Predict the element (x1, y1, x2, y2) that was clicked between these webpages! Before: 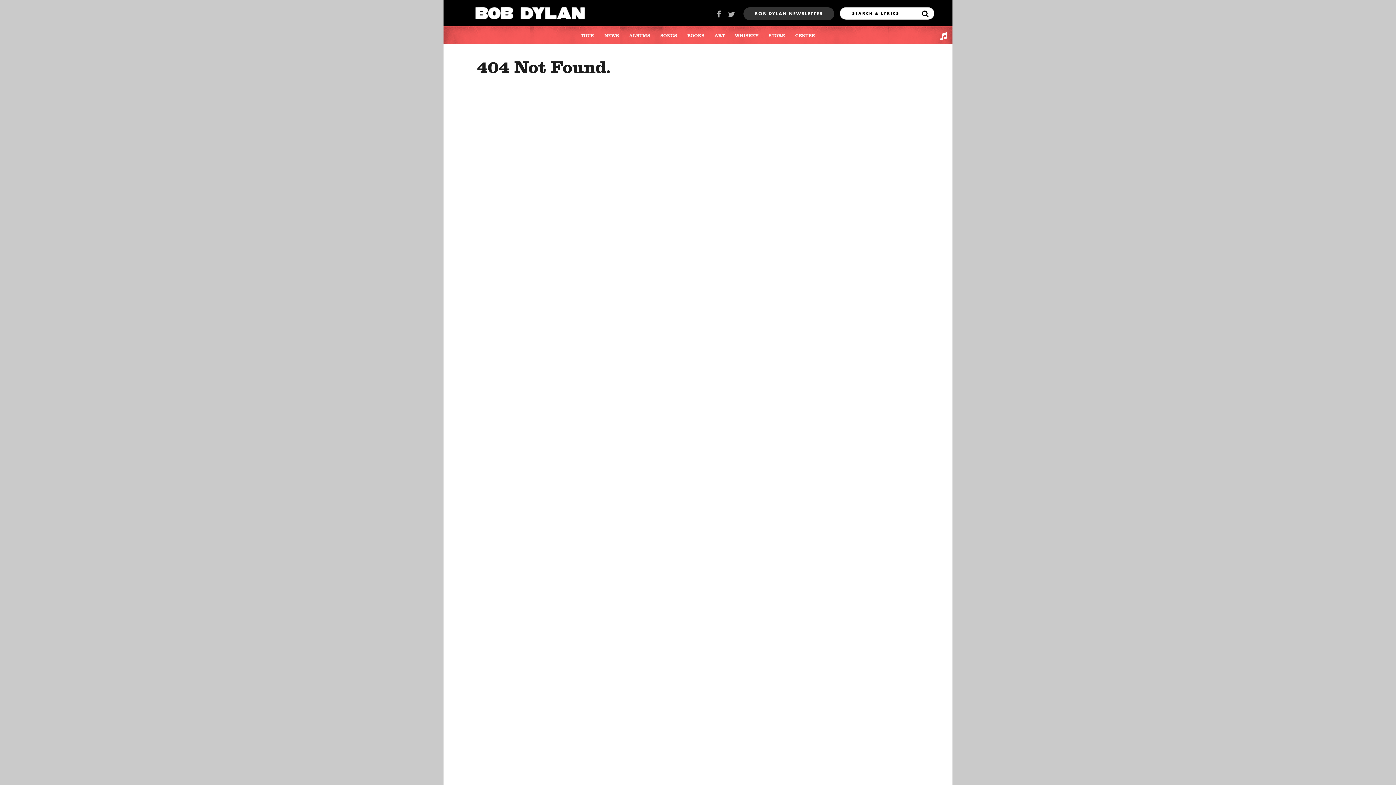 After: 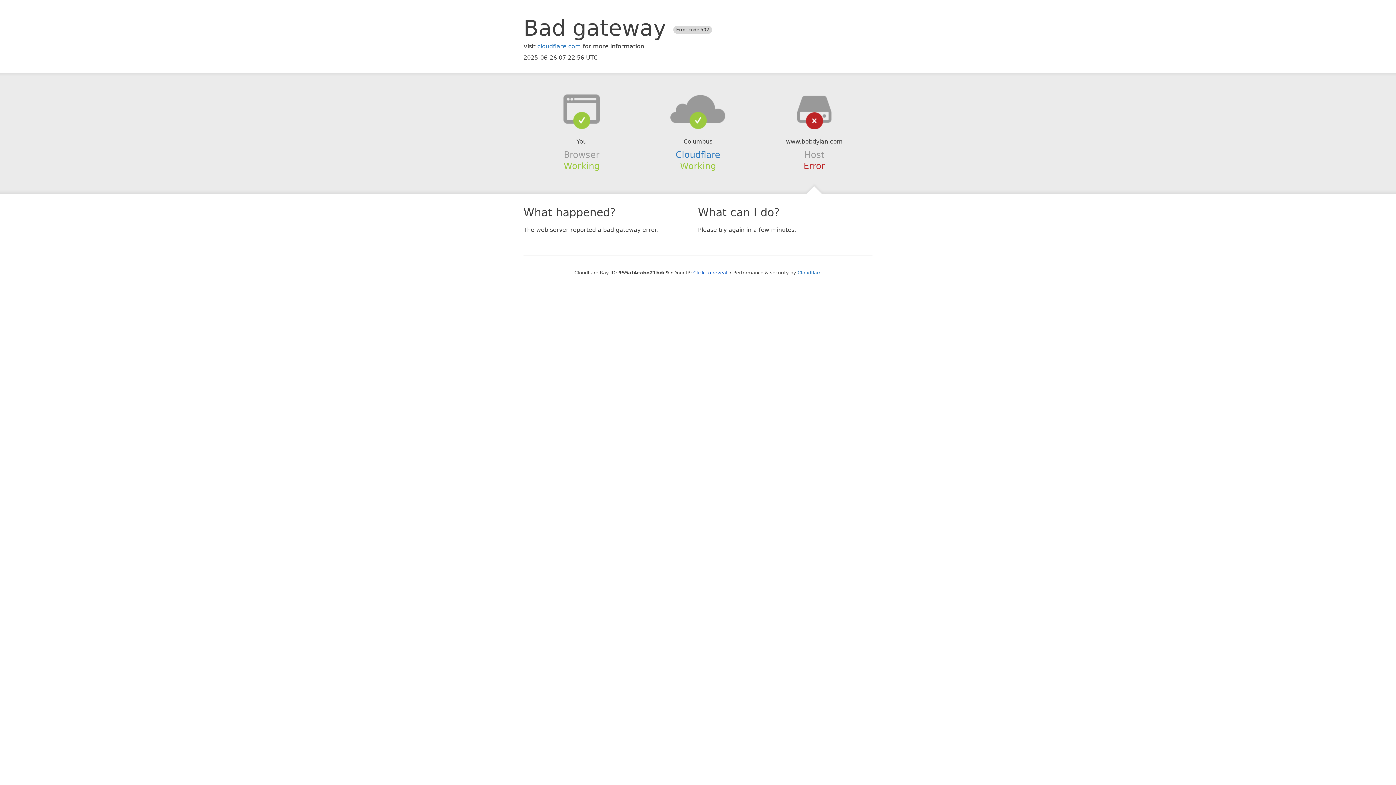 Action: bbox: (919, 9, 932, 17)